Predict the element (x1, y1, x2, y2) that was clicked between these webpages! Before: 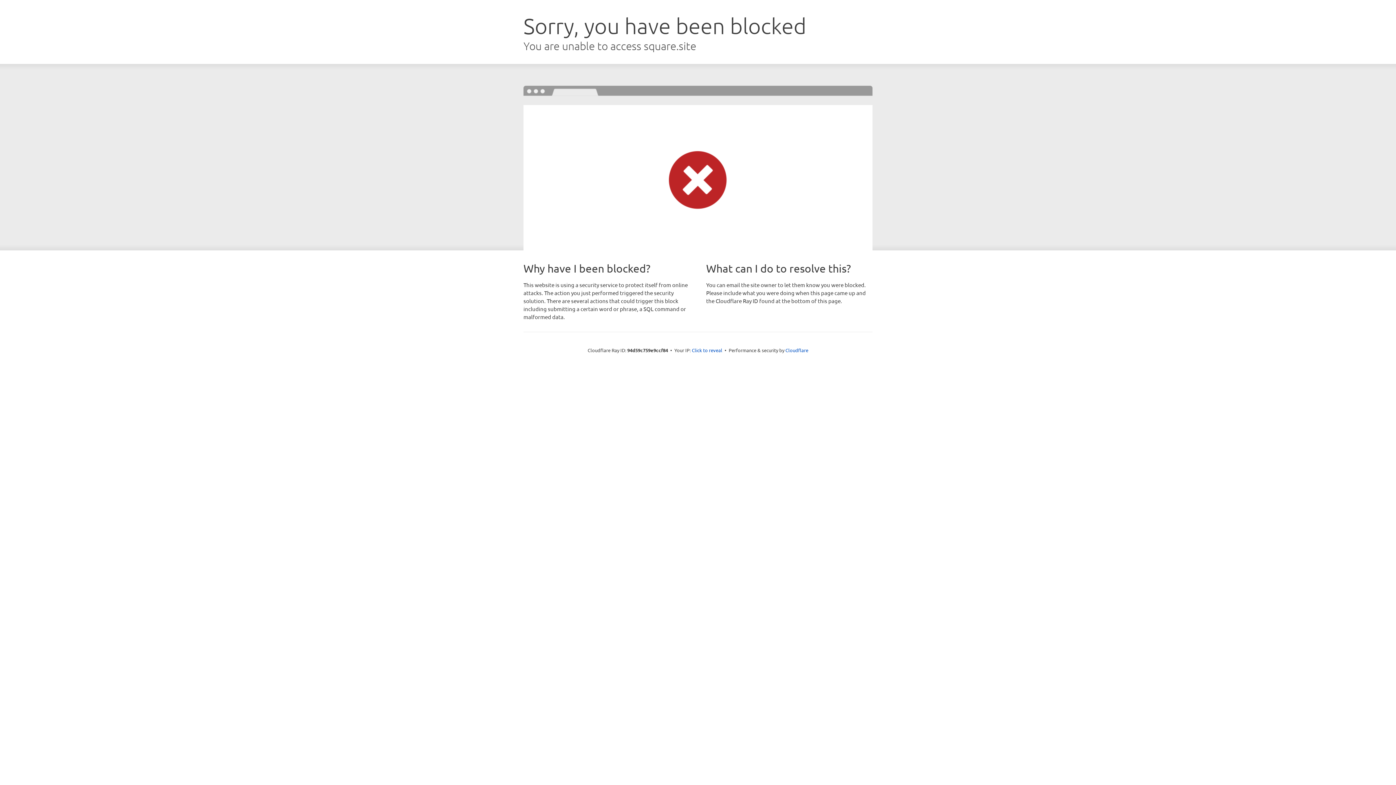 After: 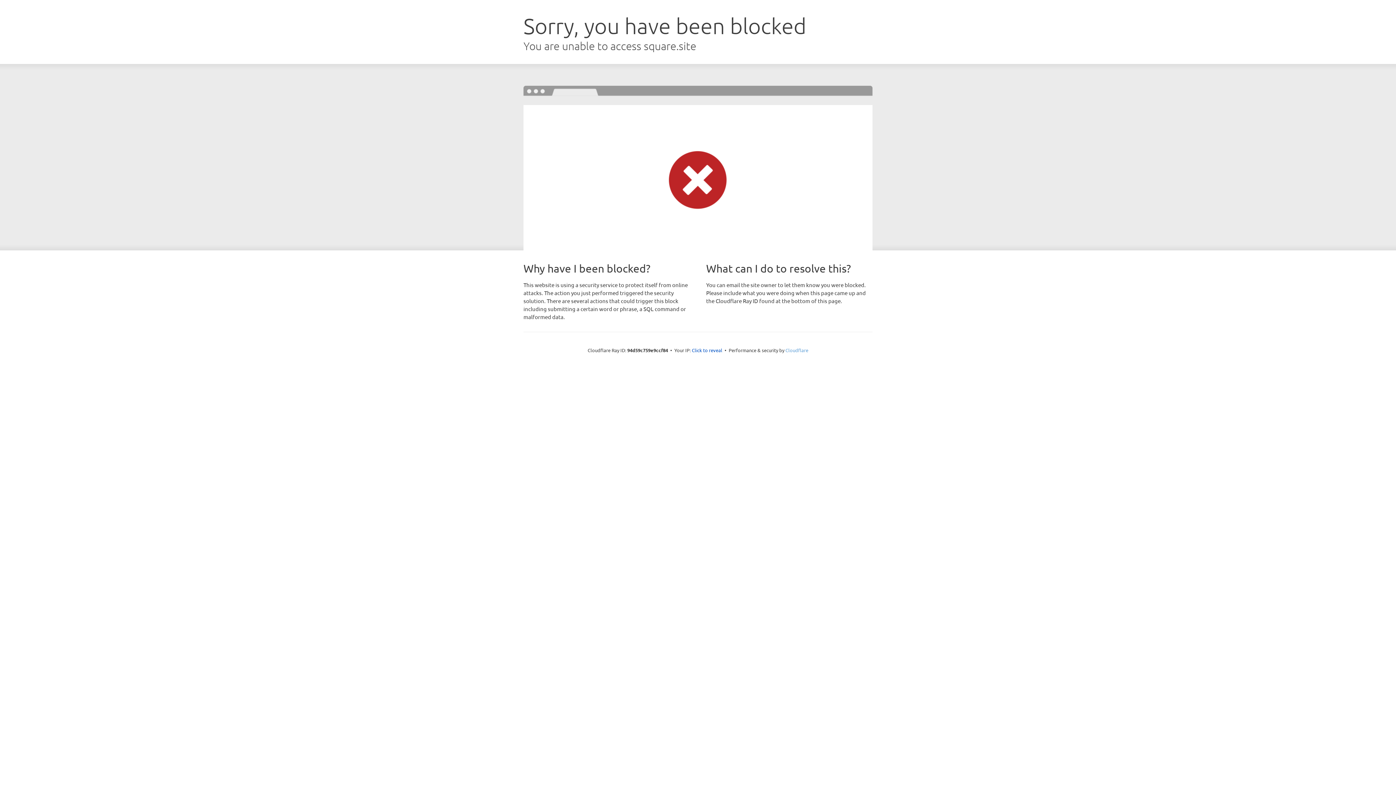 Action: bbox: (785, 347, 808, 353) label: Cloudflare